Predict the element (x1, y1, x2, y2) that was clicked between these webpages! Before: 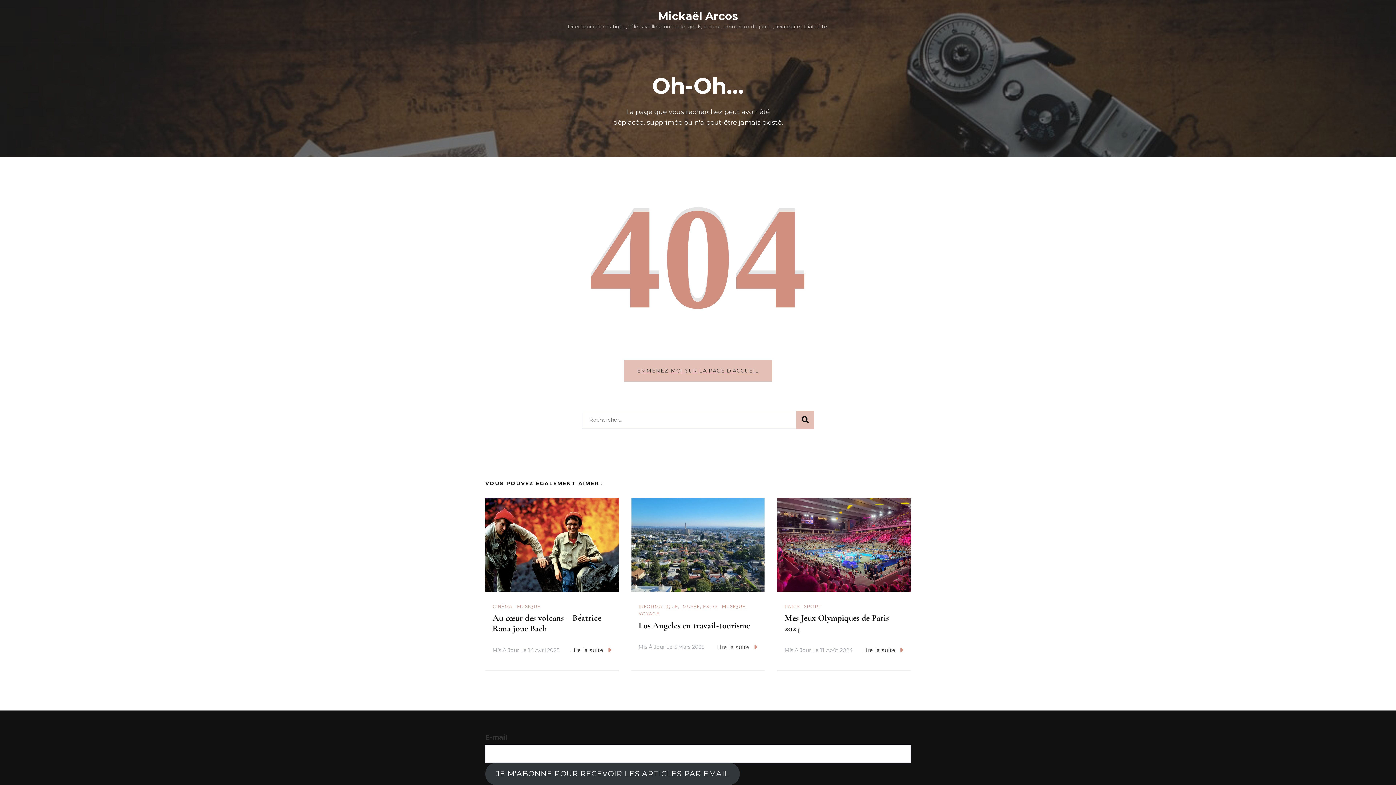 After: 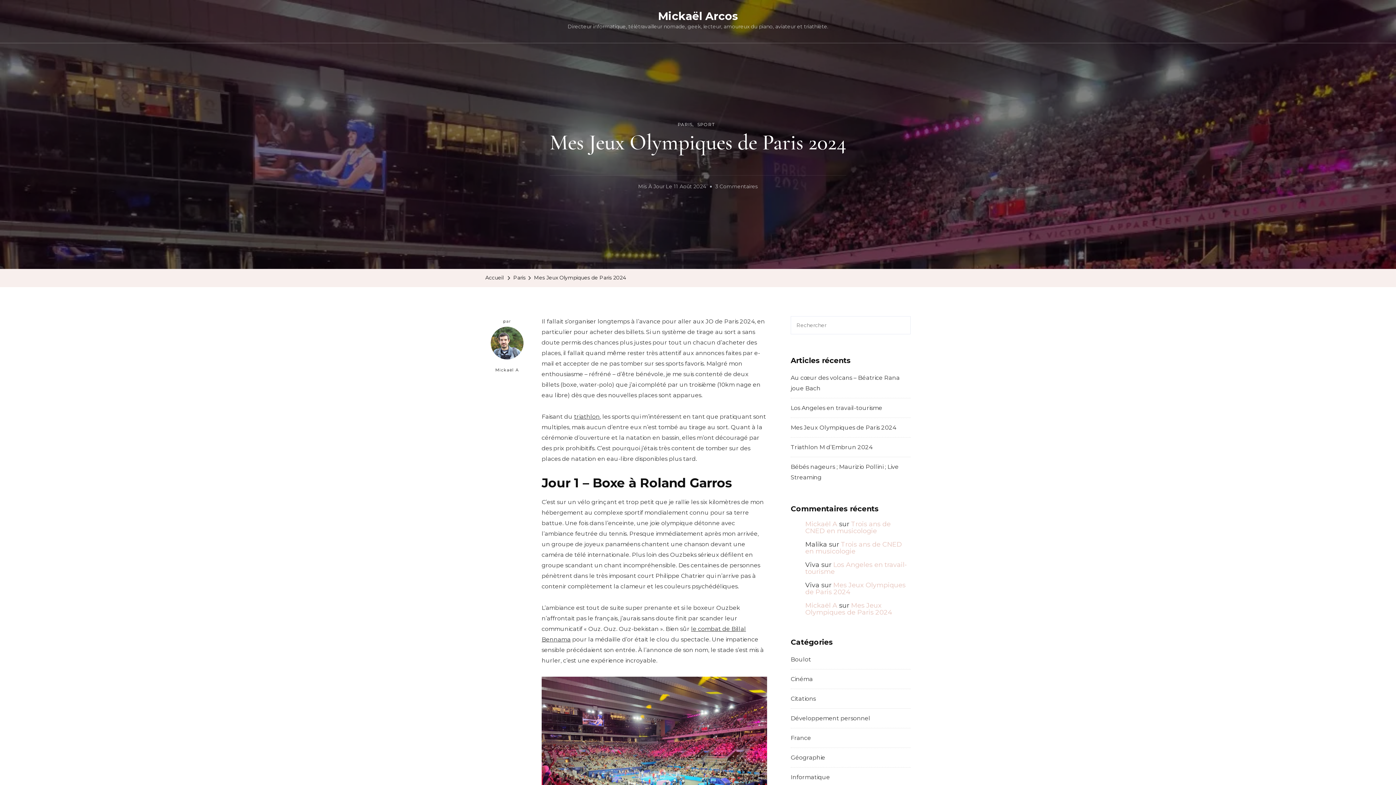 Action: bbox: (777, 499, 910, 507)